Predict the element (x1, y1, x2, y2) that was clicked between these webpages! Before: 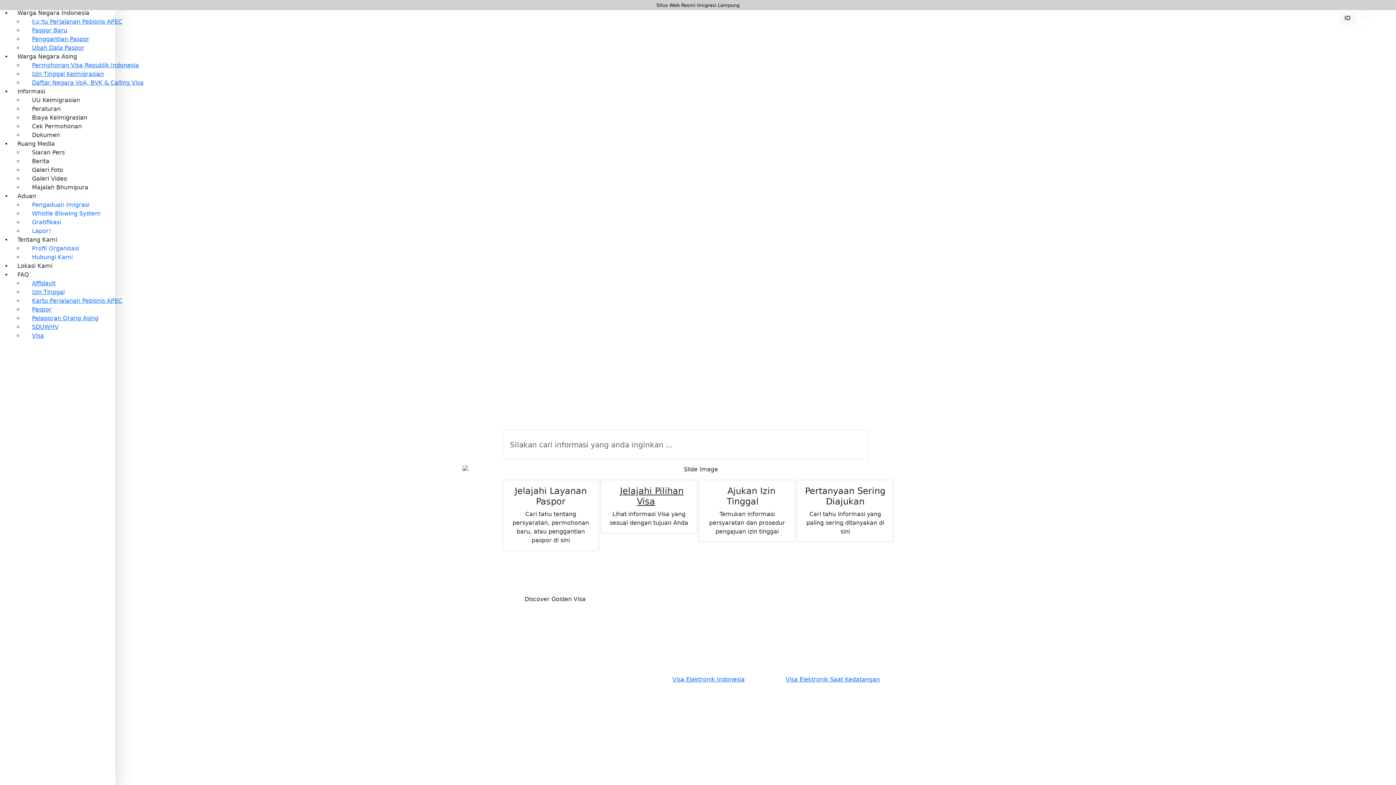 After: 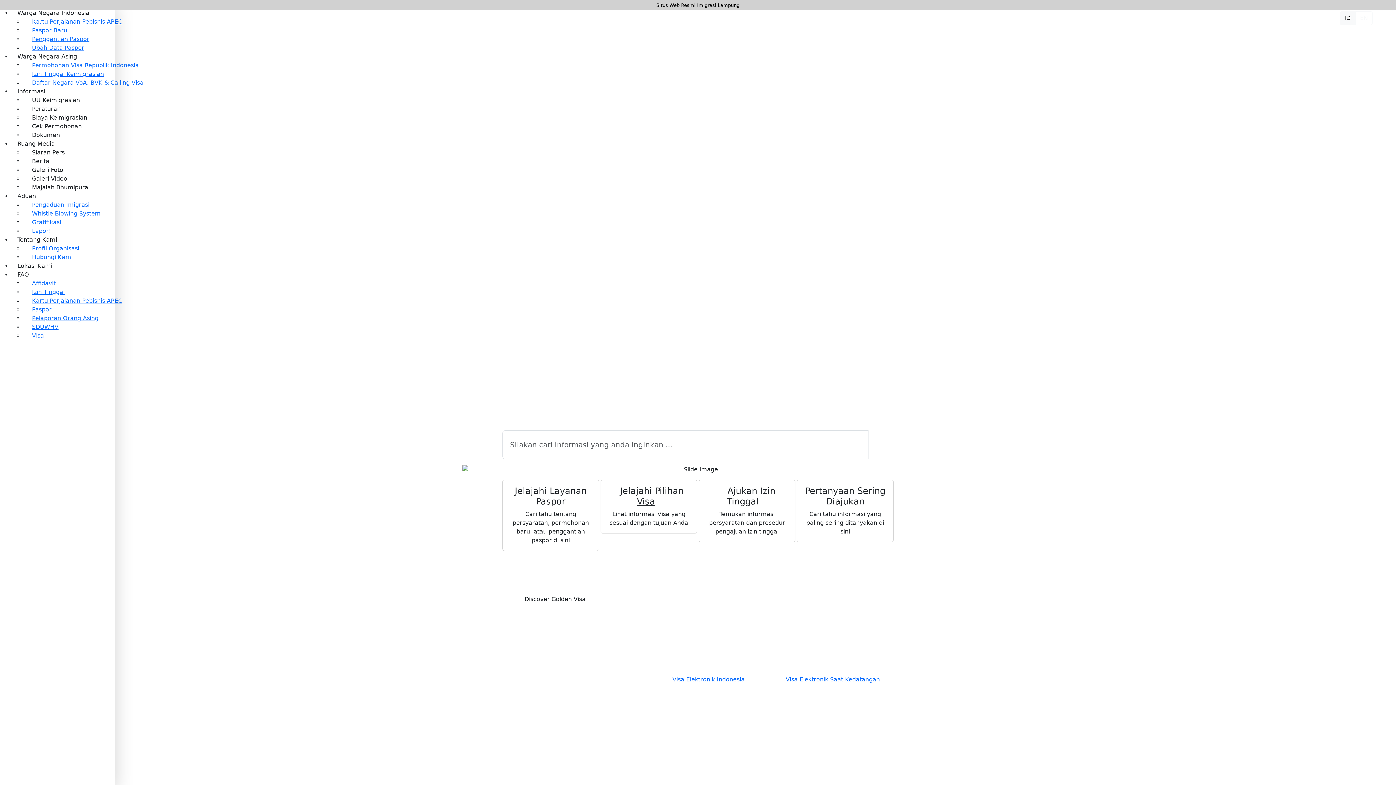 Action: bbox: (1340, 11, 1355, 25) label: ID